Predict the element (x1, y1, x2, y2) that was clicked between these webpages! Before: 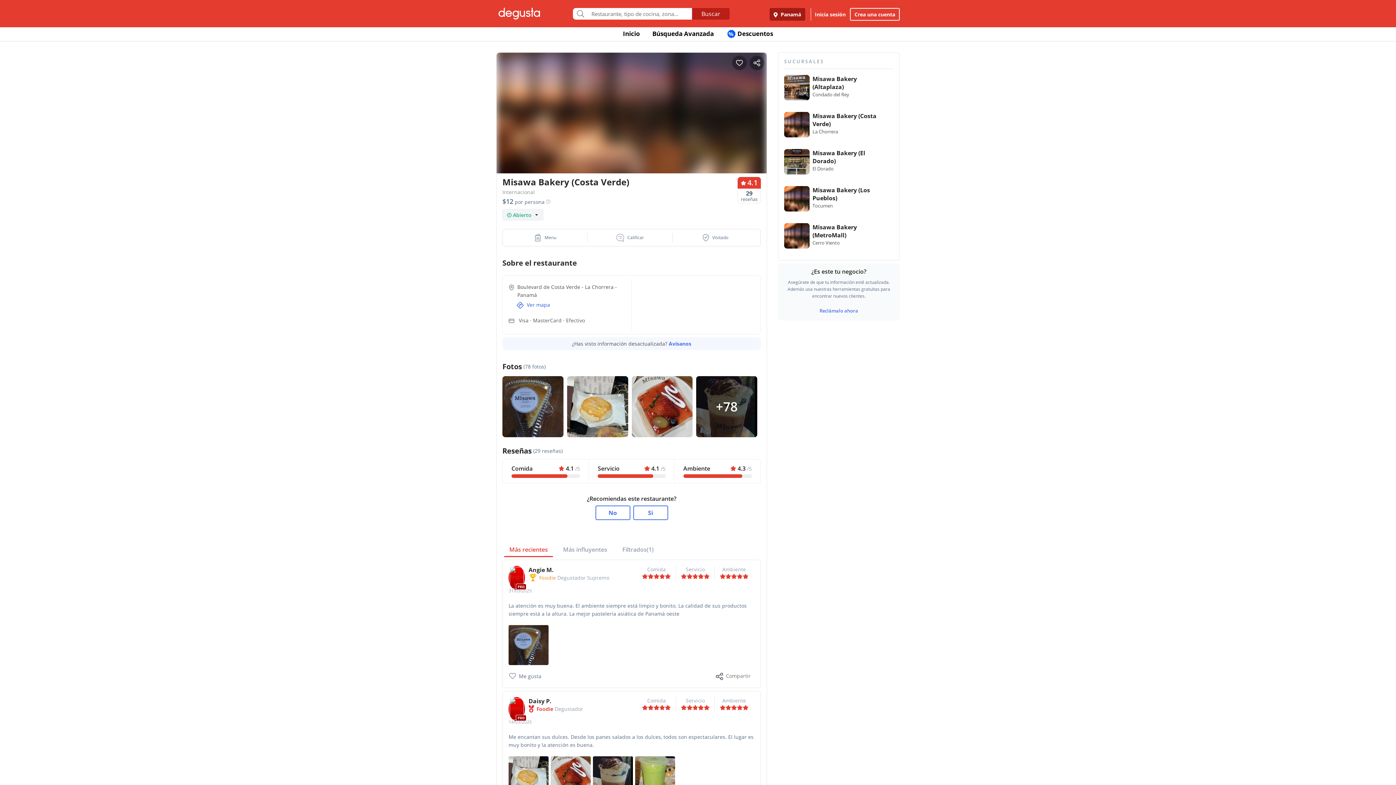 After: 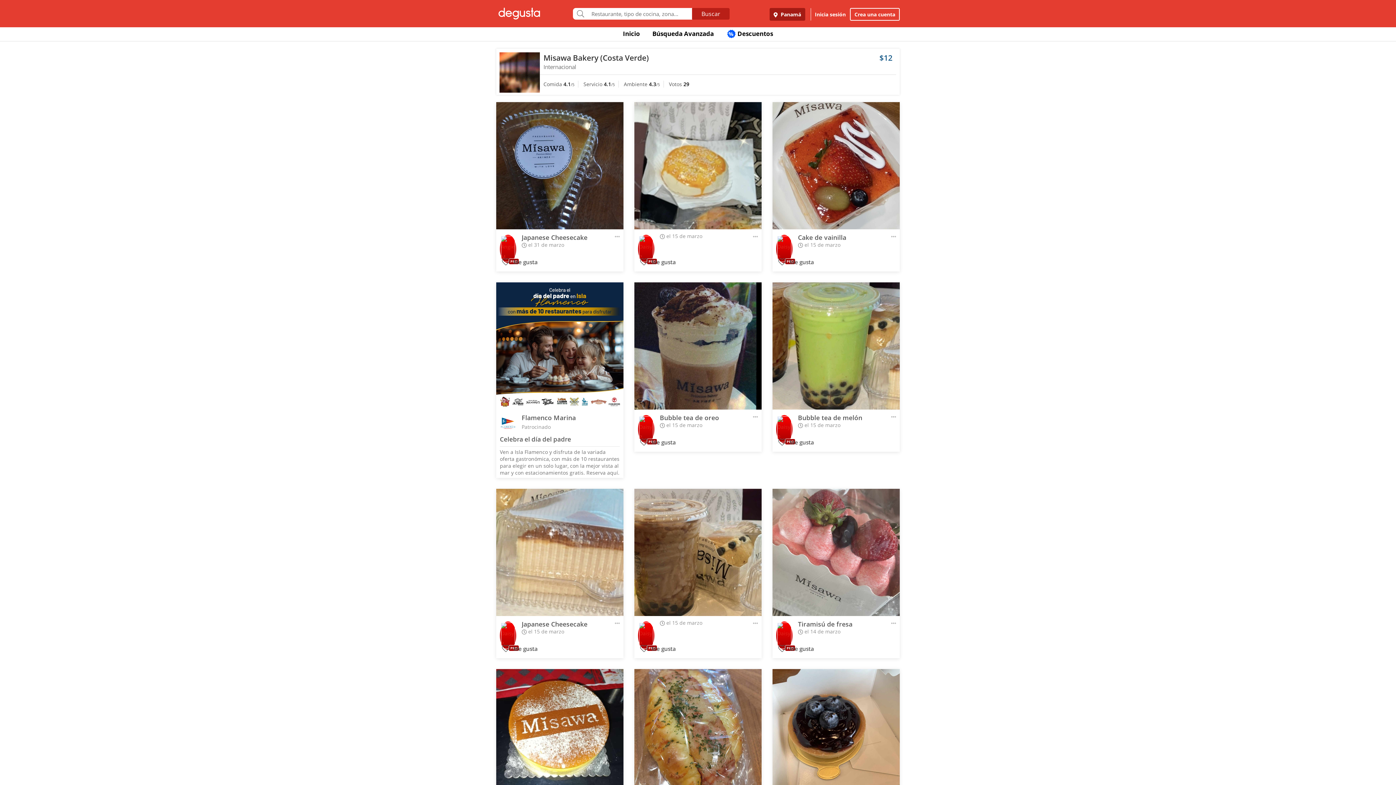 Action: bbox: (567, 402, 628, 409)